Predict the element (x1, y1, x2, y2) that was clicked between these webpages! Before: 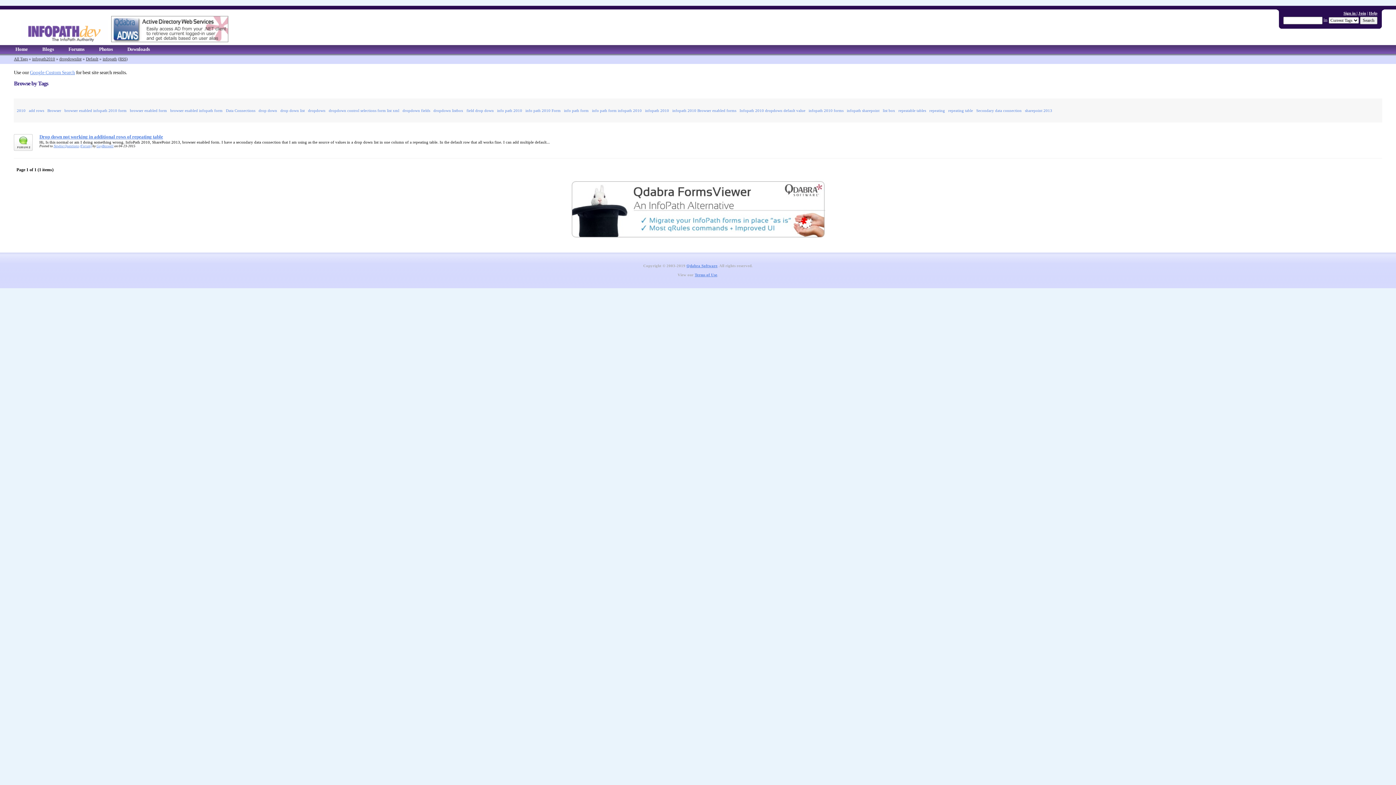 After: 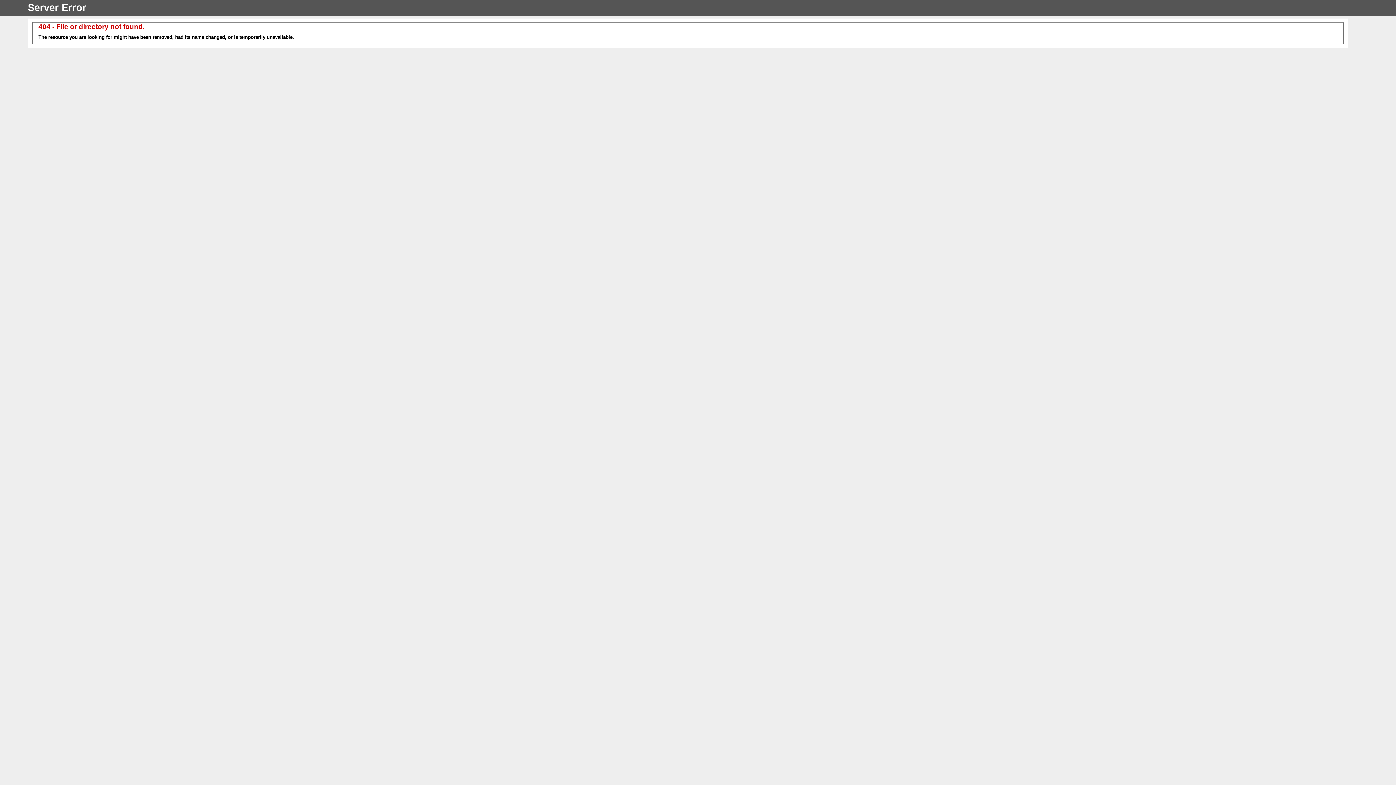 Action: bbox: (672, 108, 736, 112) label: infopath 2010 Browser enabled forms